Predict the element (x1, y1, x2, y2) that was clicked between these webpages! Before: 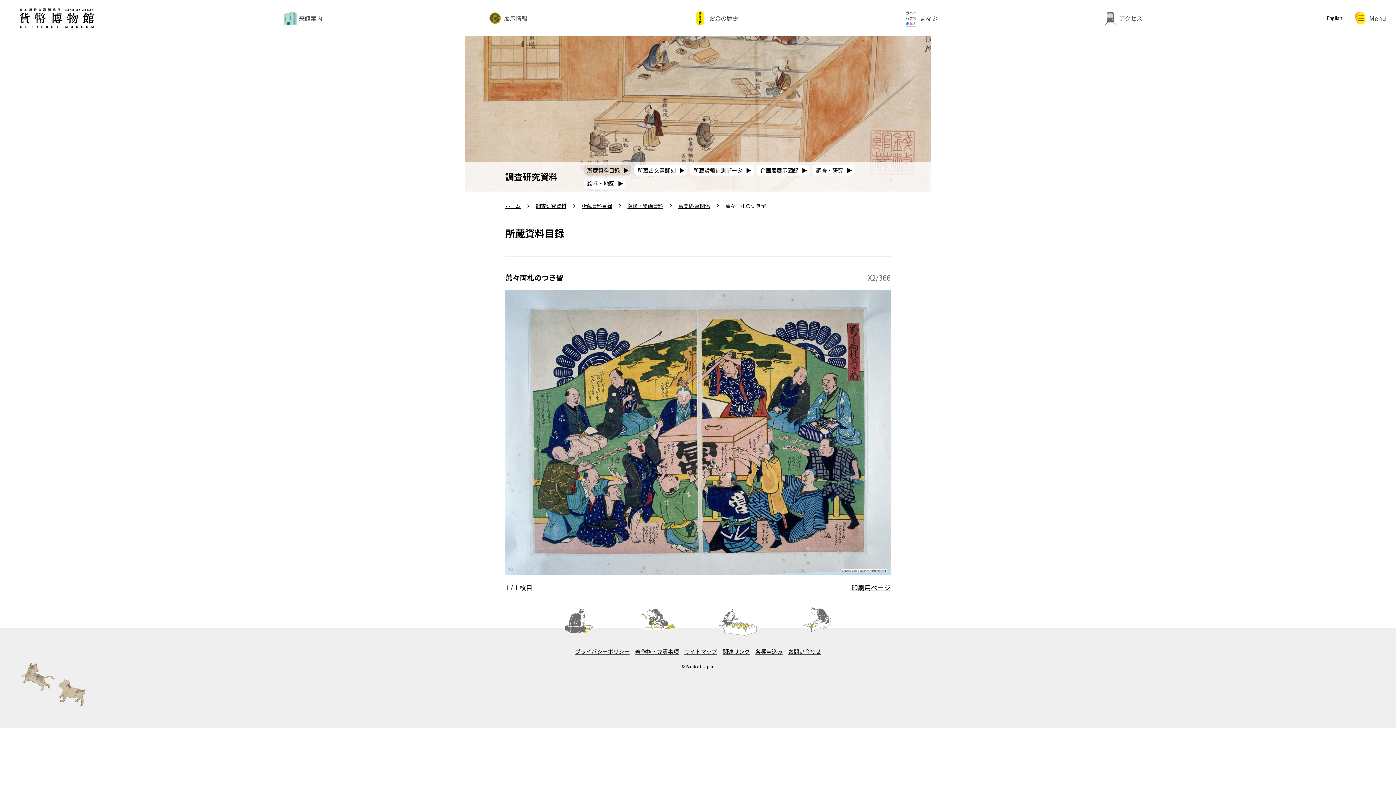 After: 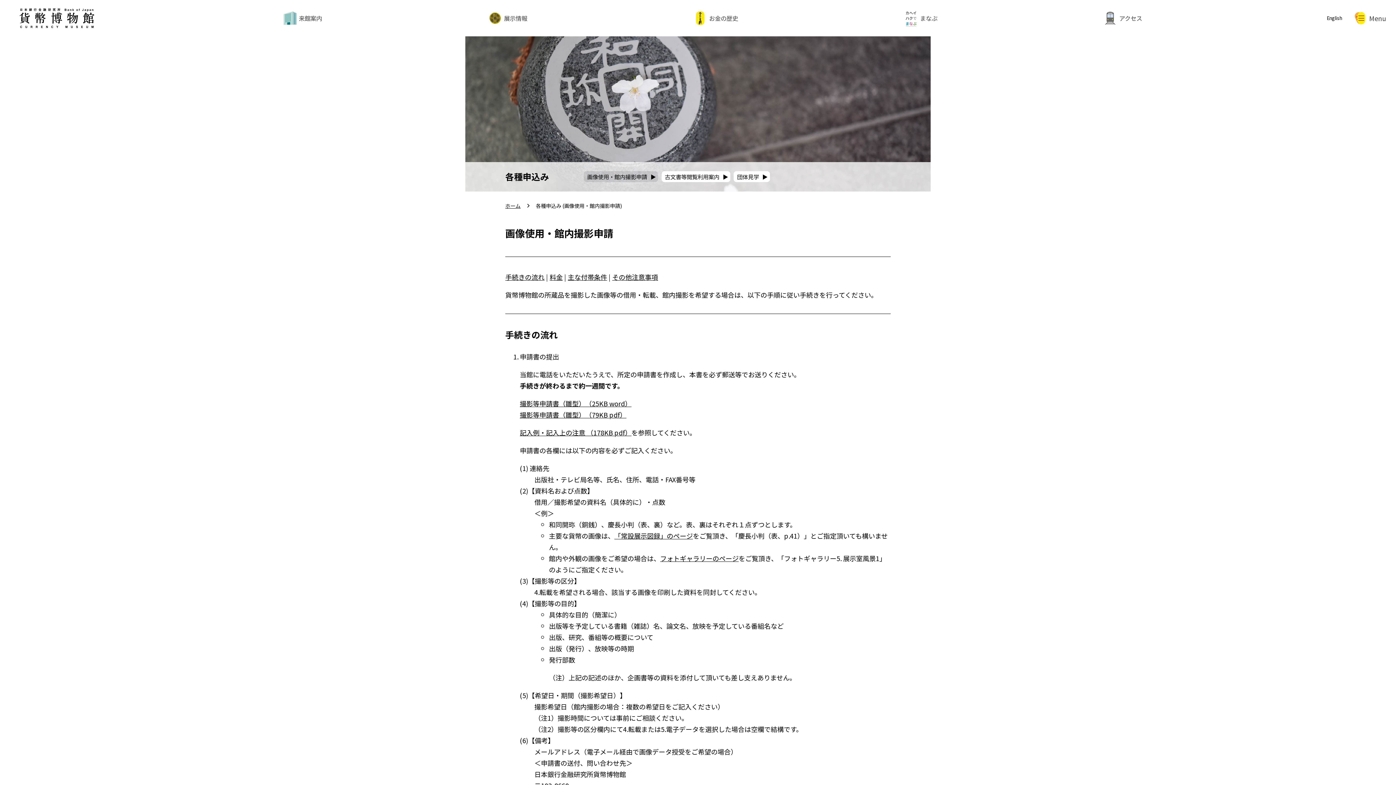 Action: bbox: (755, 647, 782, 655) label: 各種申込み